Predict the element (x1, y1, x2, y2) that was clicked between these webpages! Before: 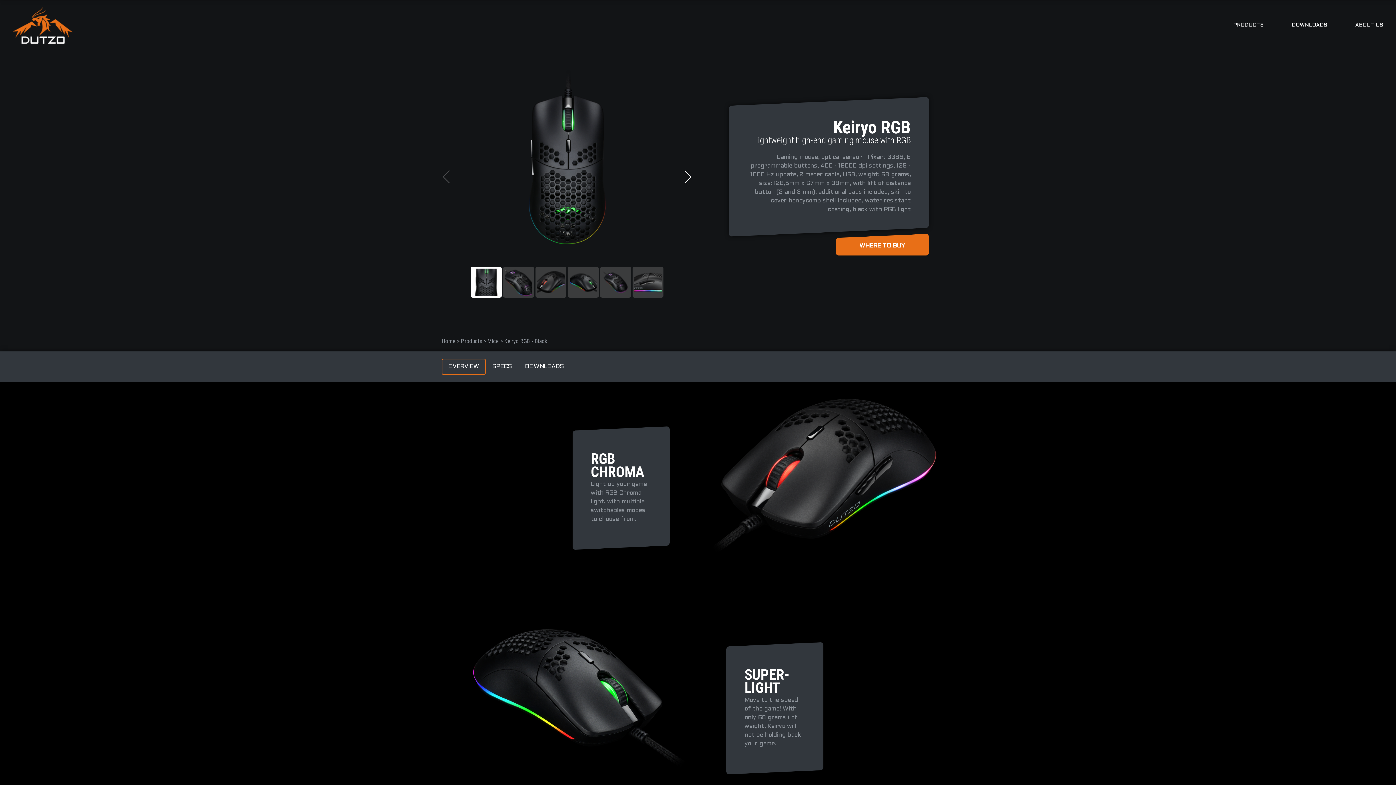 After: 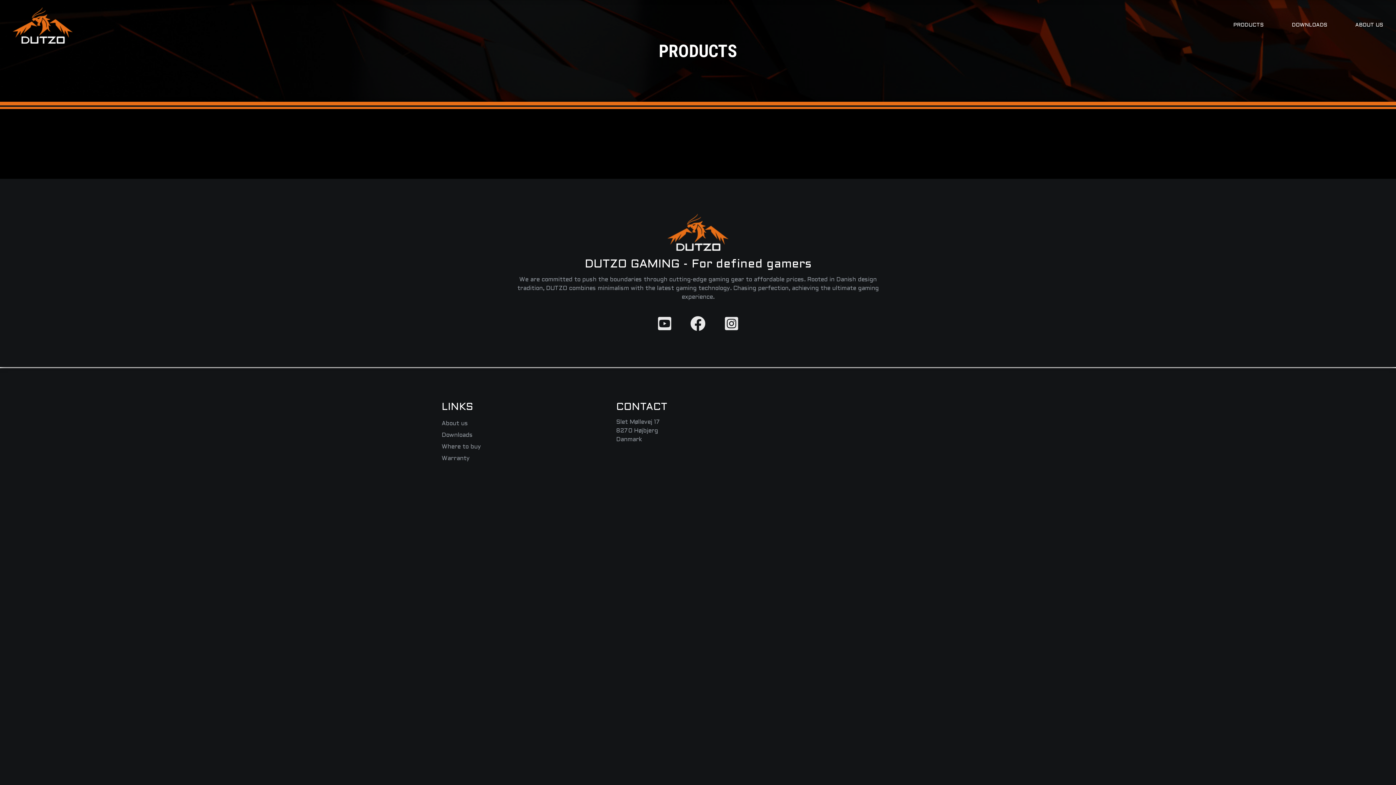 Action: label: Products  bbox: (461, 337, 483, 344)